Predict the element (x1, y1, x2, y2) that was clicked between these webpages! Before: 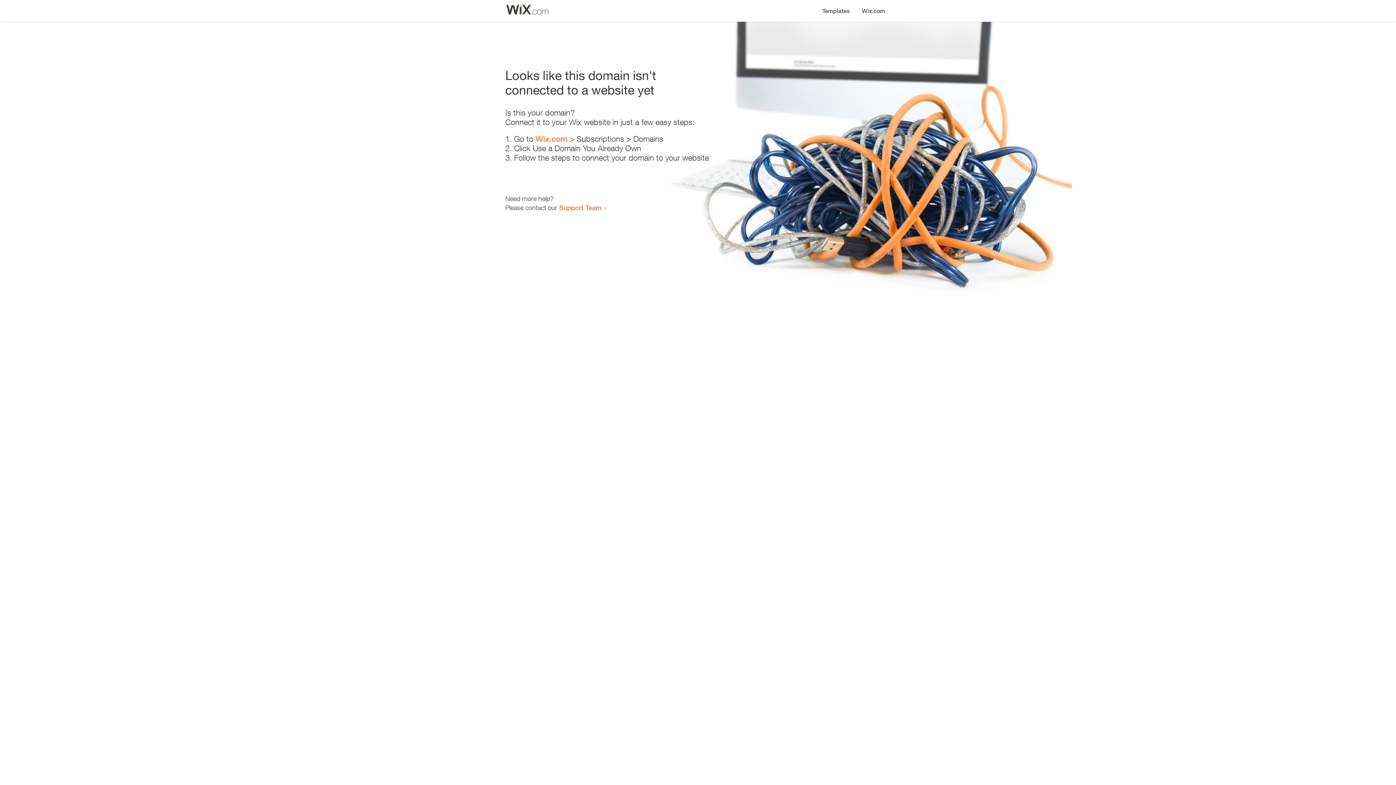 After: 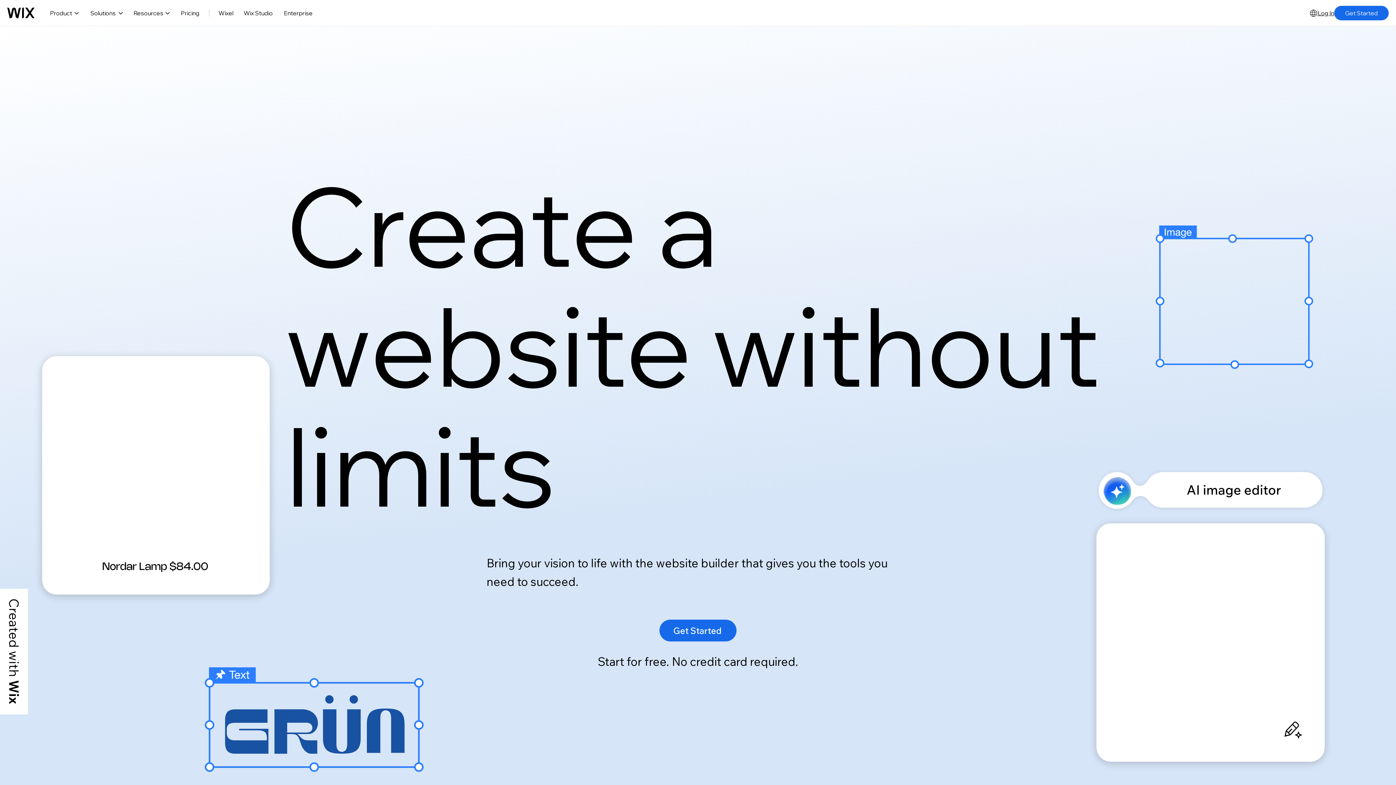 Action: bbox: (856, 0, 890, 14) label: Wix.com